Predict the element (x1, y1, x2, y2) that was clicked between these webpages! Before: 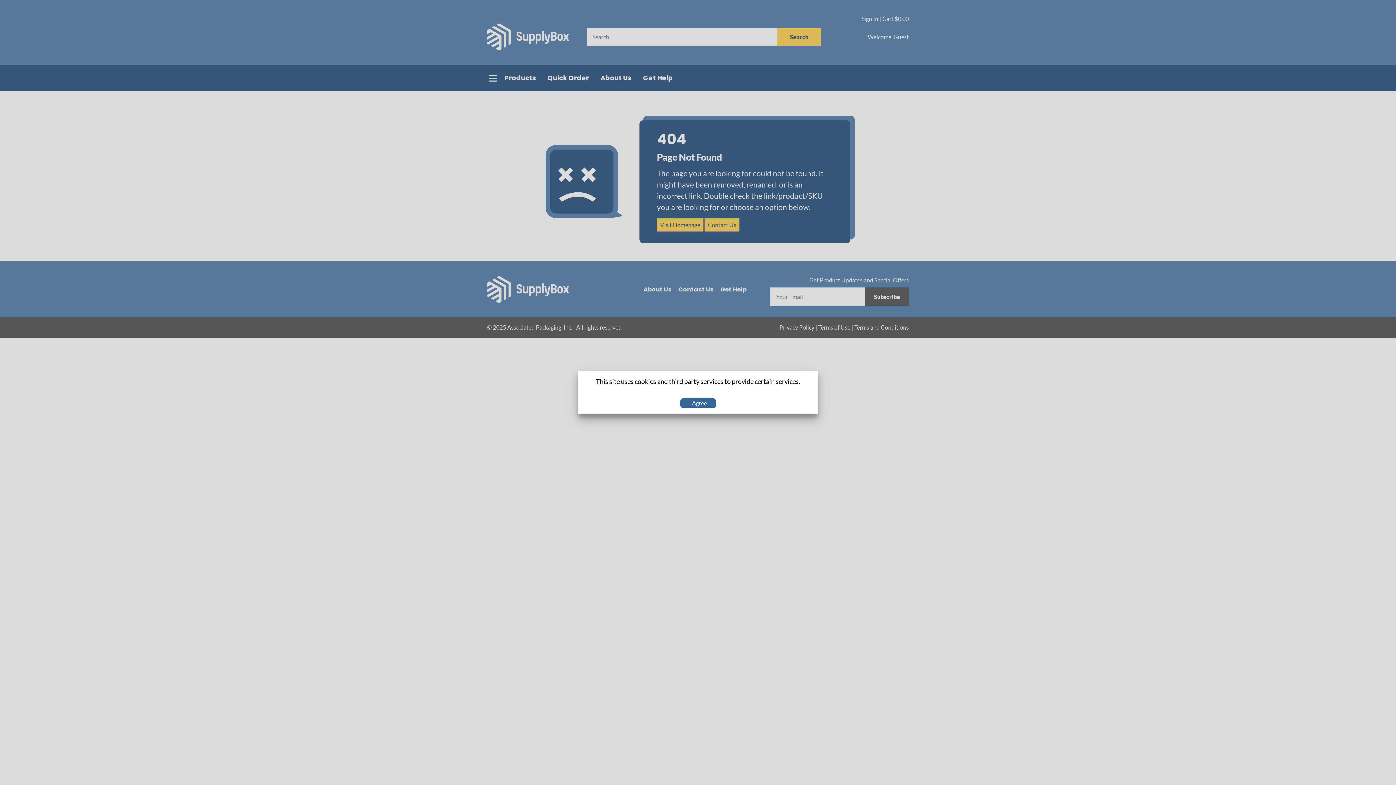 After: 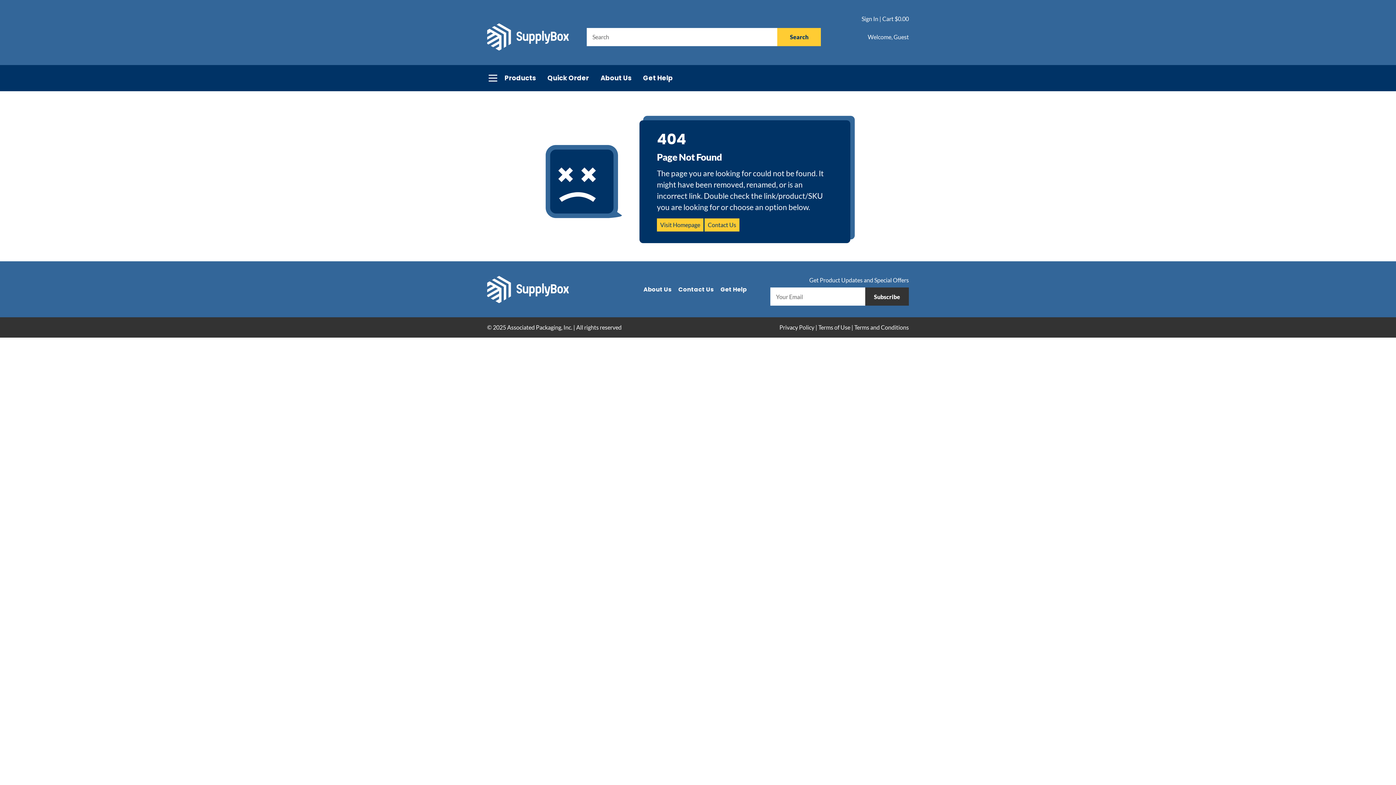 Action: label: I Agree bbox: (680, 398, 716, 408)